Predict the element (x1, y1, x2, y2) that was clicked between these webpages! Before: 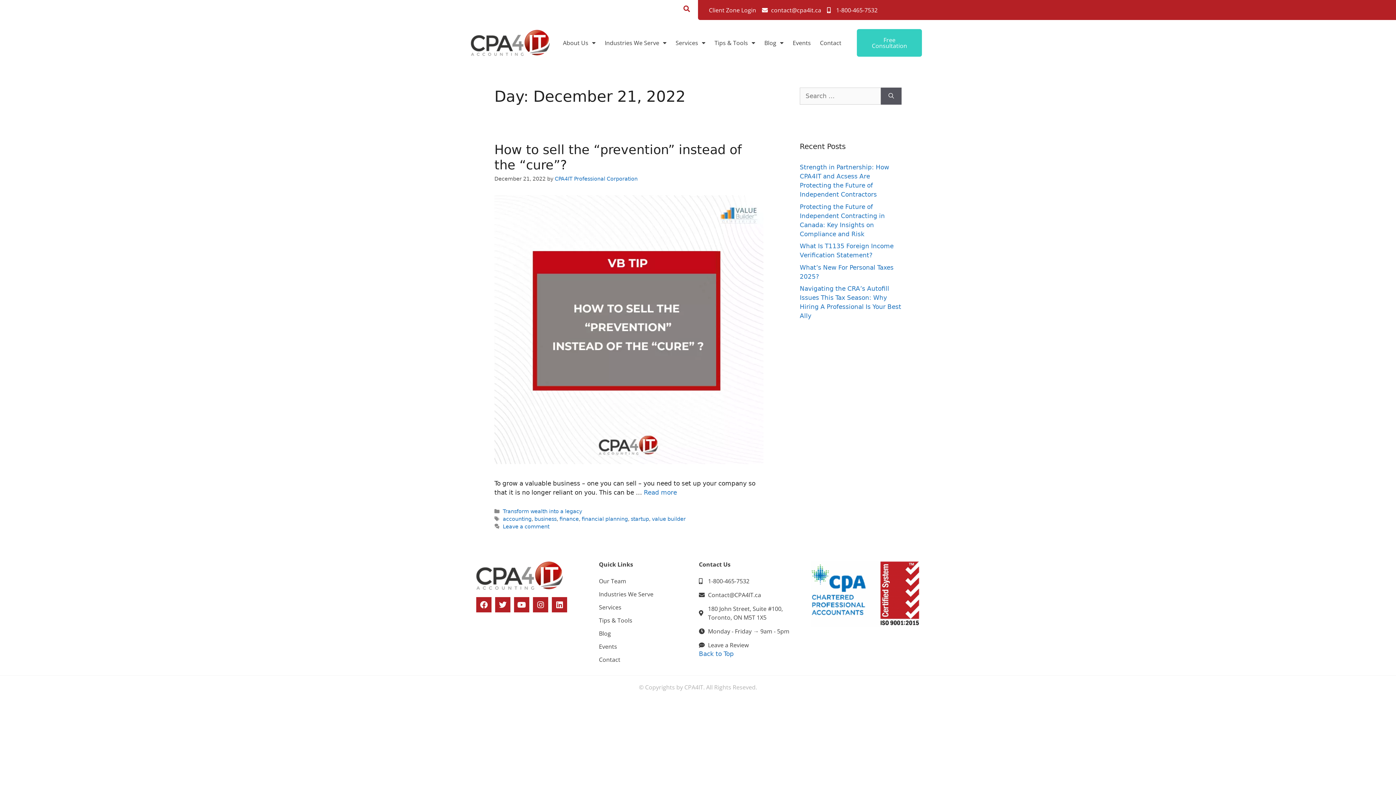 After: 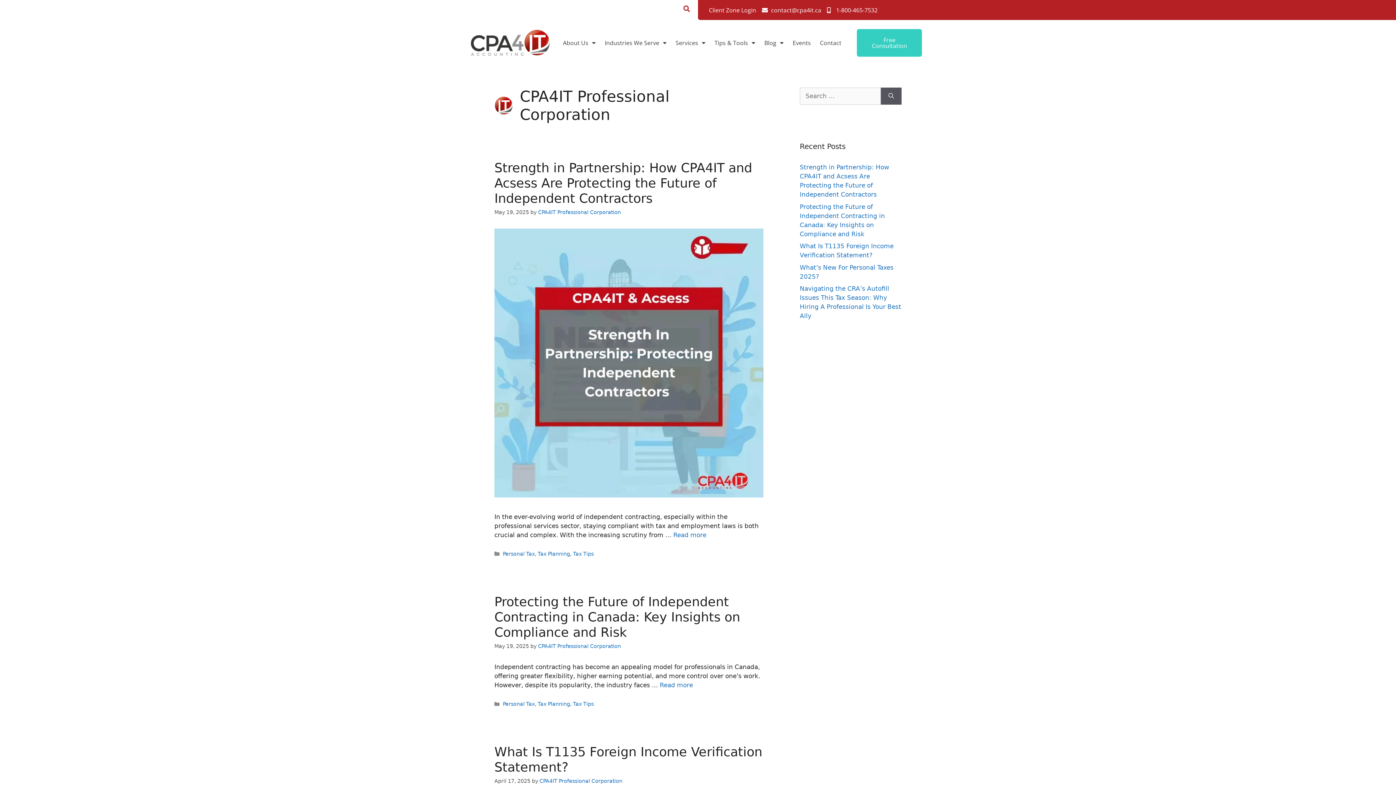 Action: label: CPA4IT Professional Corporation bbox: (554, 176, 637, 181)